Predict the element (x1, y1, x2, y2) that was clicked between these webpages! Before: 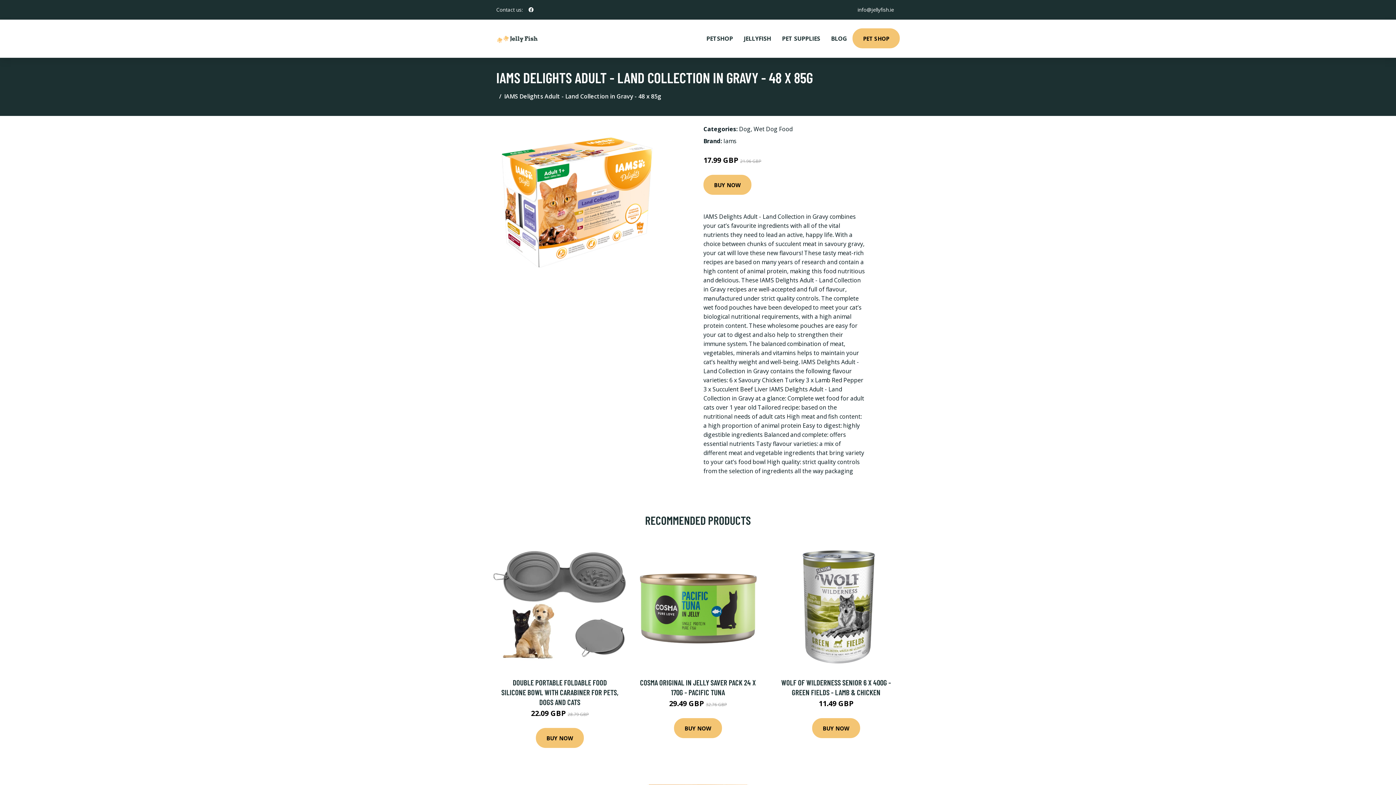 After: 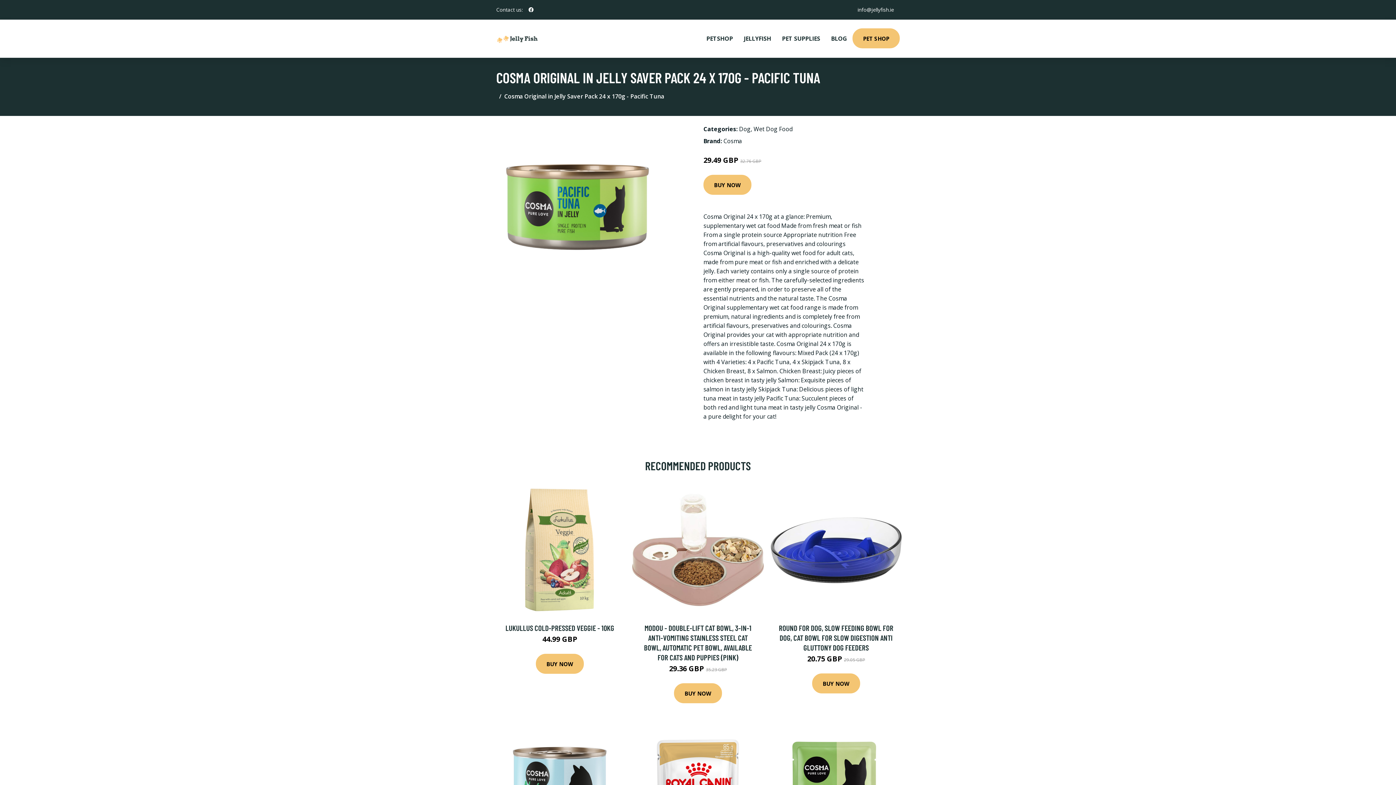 Action: bbox: (632, 538, 764, 671)